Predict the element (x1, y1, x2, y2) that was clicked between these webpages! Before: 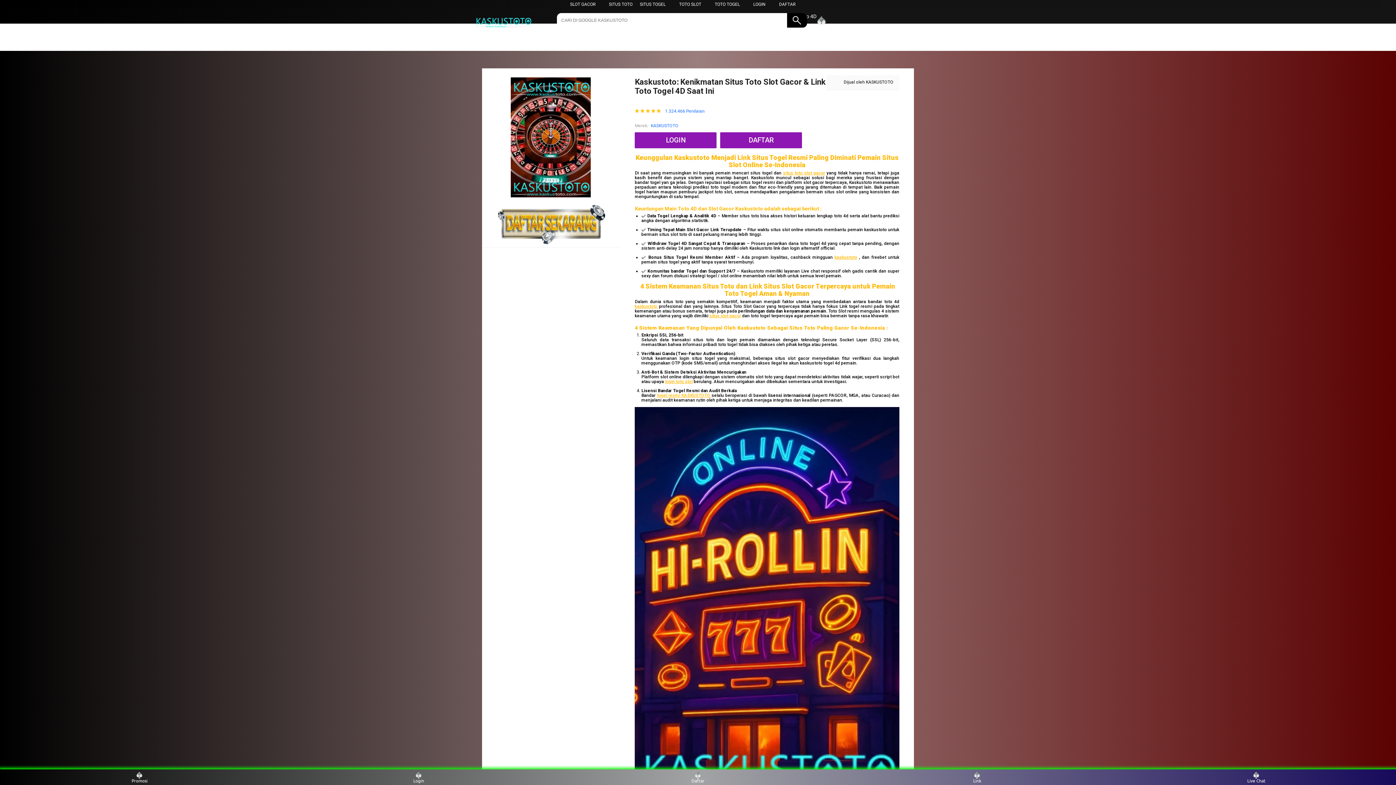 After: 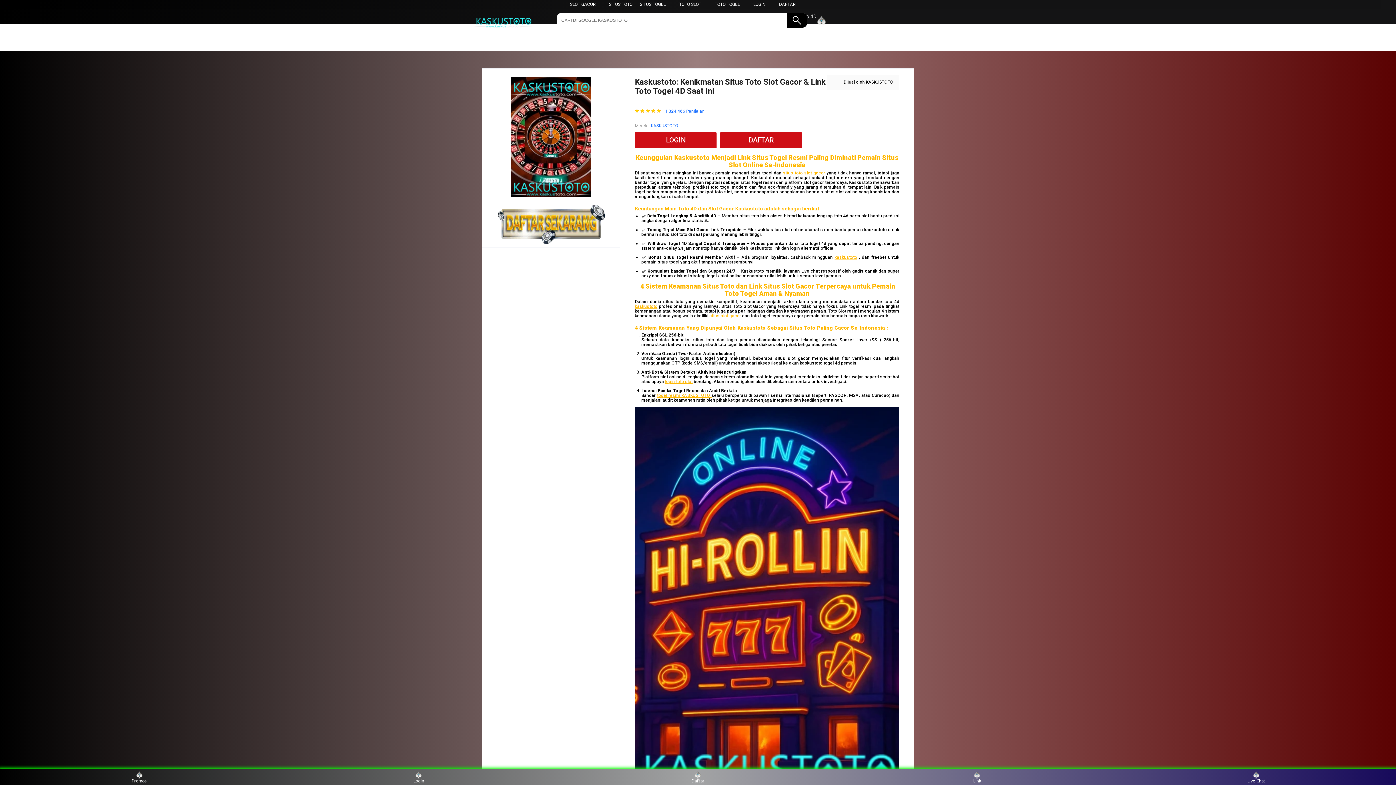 Action: bbox: (657, 392, 711, 398) label: togel resmi KASKUSTOTO 